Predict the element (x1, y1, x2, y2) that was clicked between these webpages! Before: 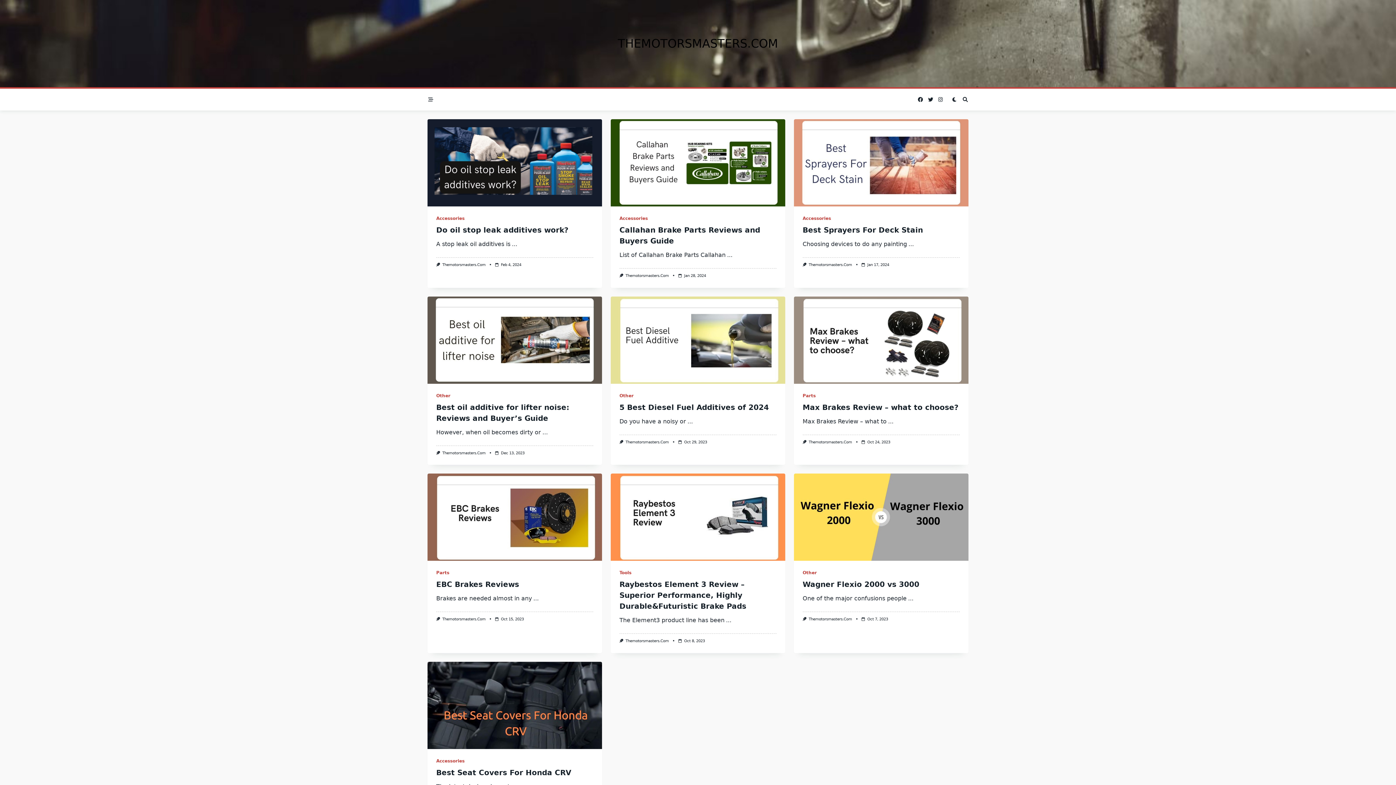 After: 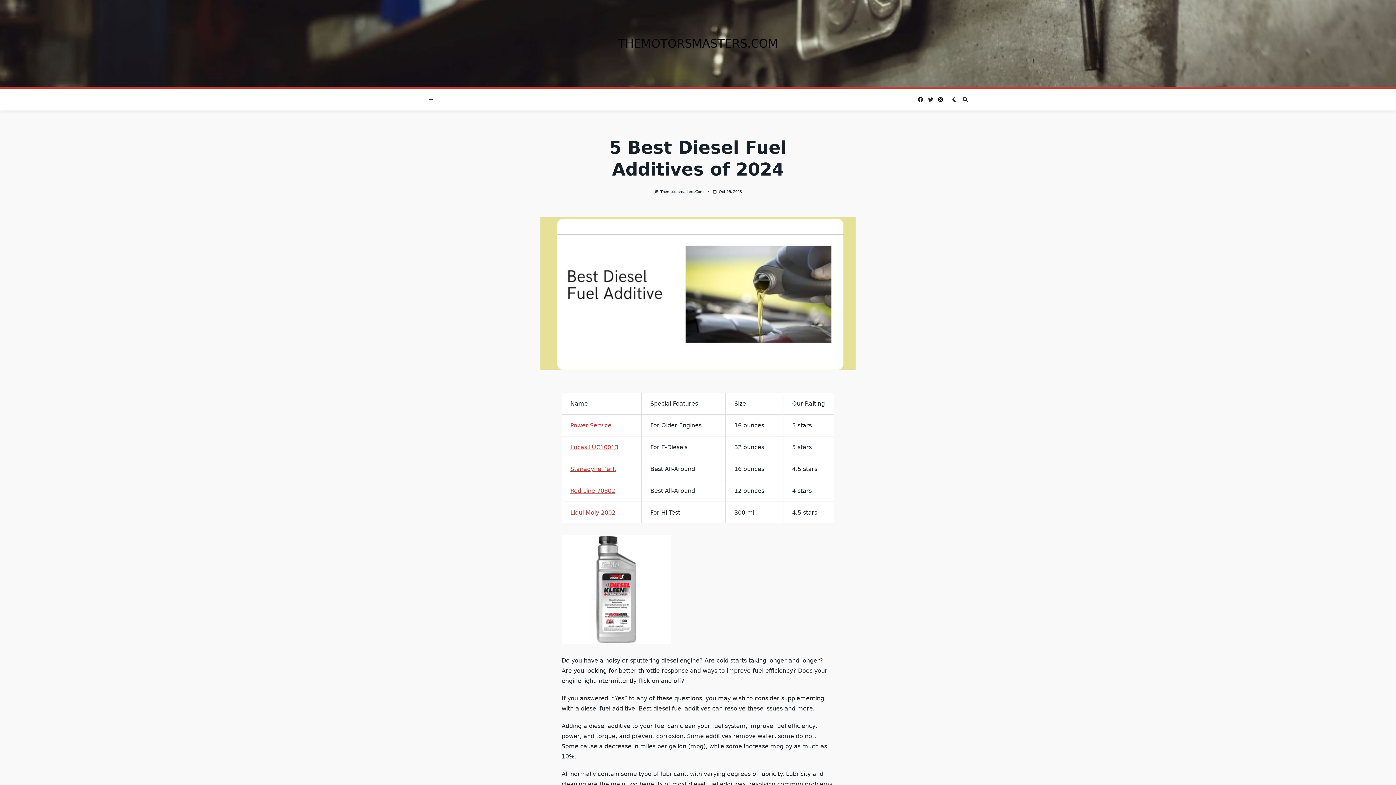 Action: bbox: (619, 403, 769, 411) label: 5 Best Diesel Fuel Additives of 2024